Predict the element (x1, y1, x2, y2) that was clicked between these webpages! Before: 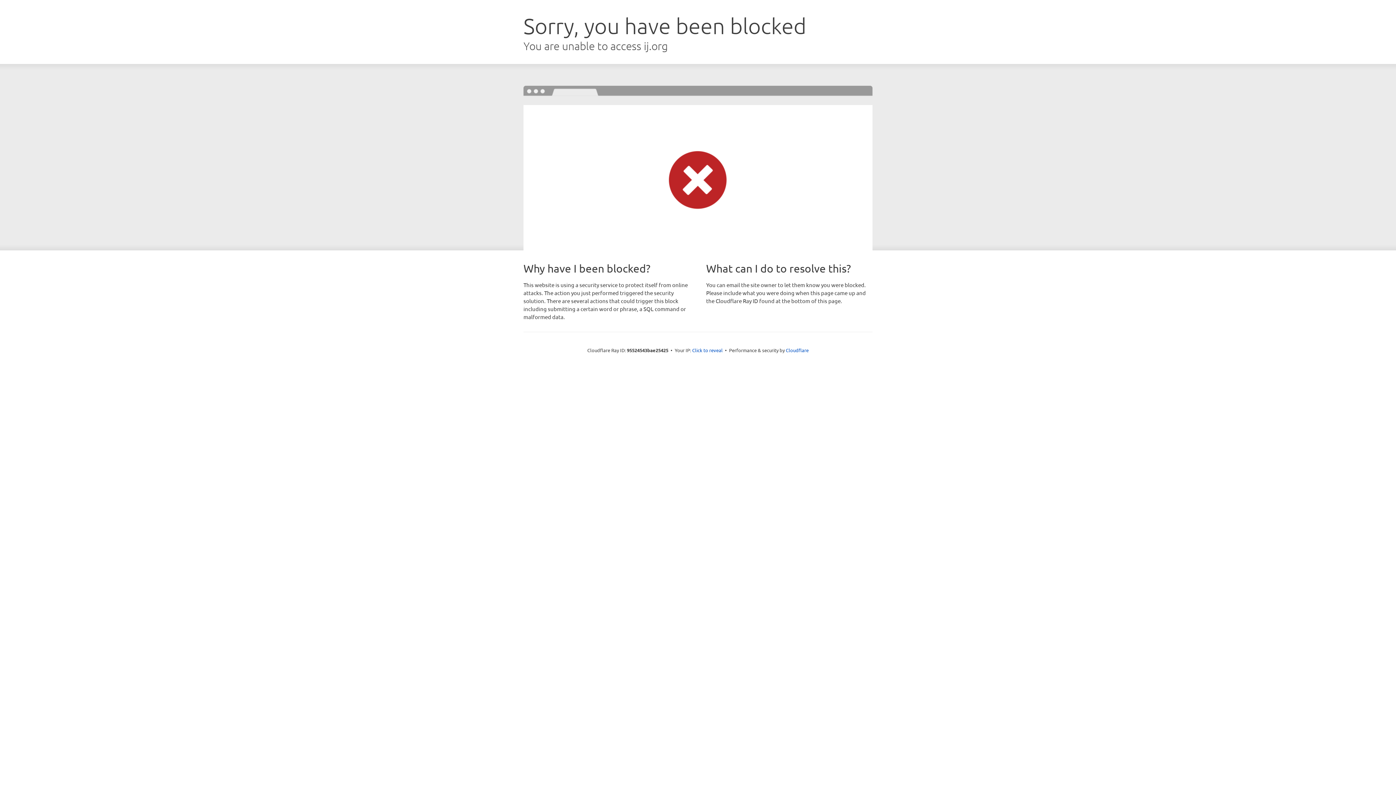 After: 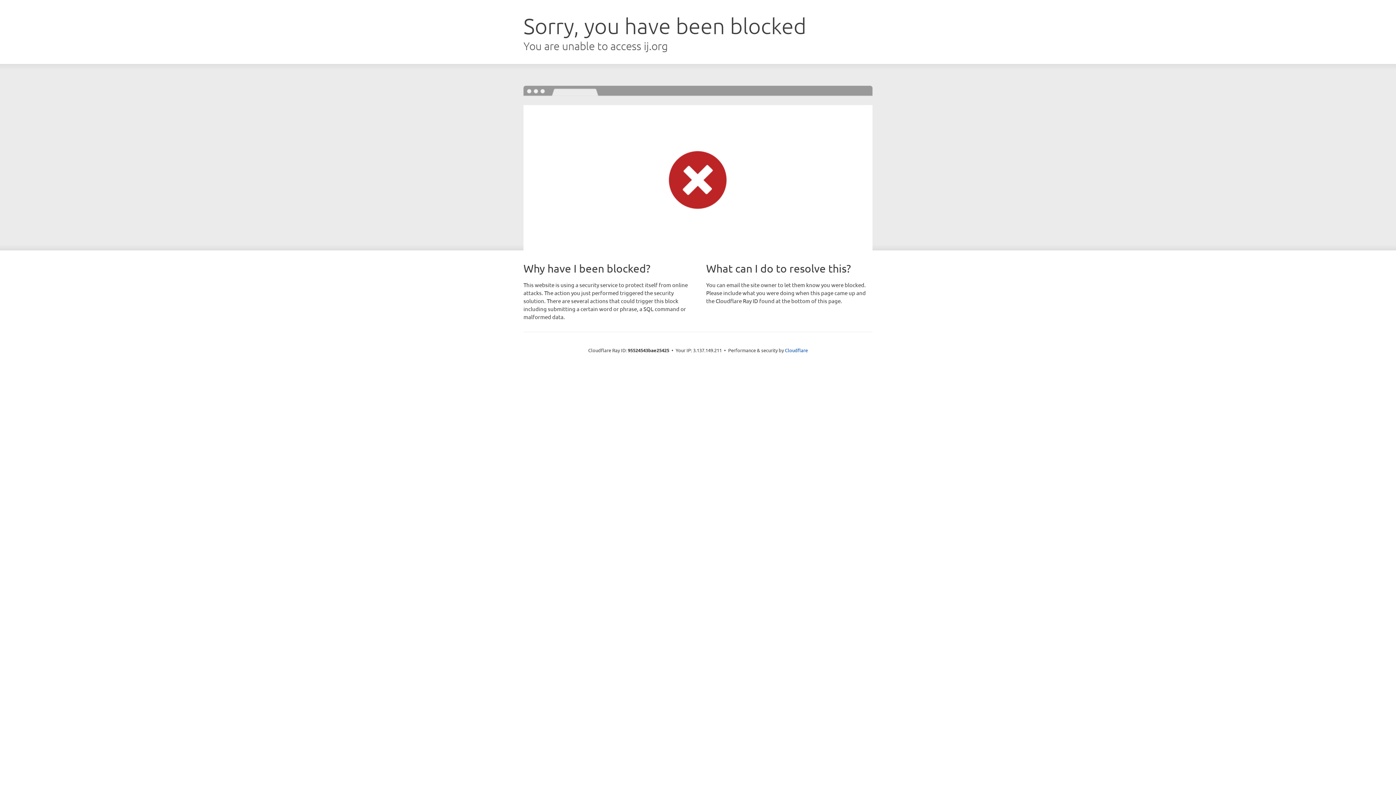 Action: bbox: (692, 346, 722, 353) label: Click to reveal